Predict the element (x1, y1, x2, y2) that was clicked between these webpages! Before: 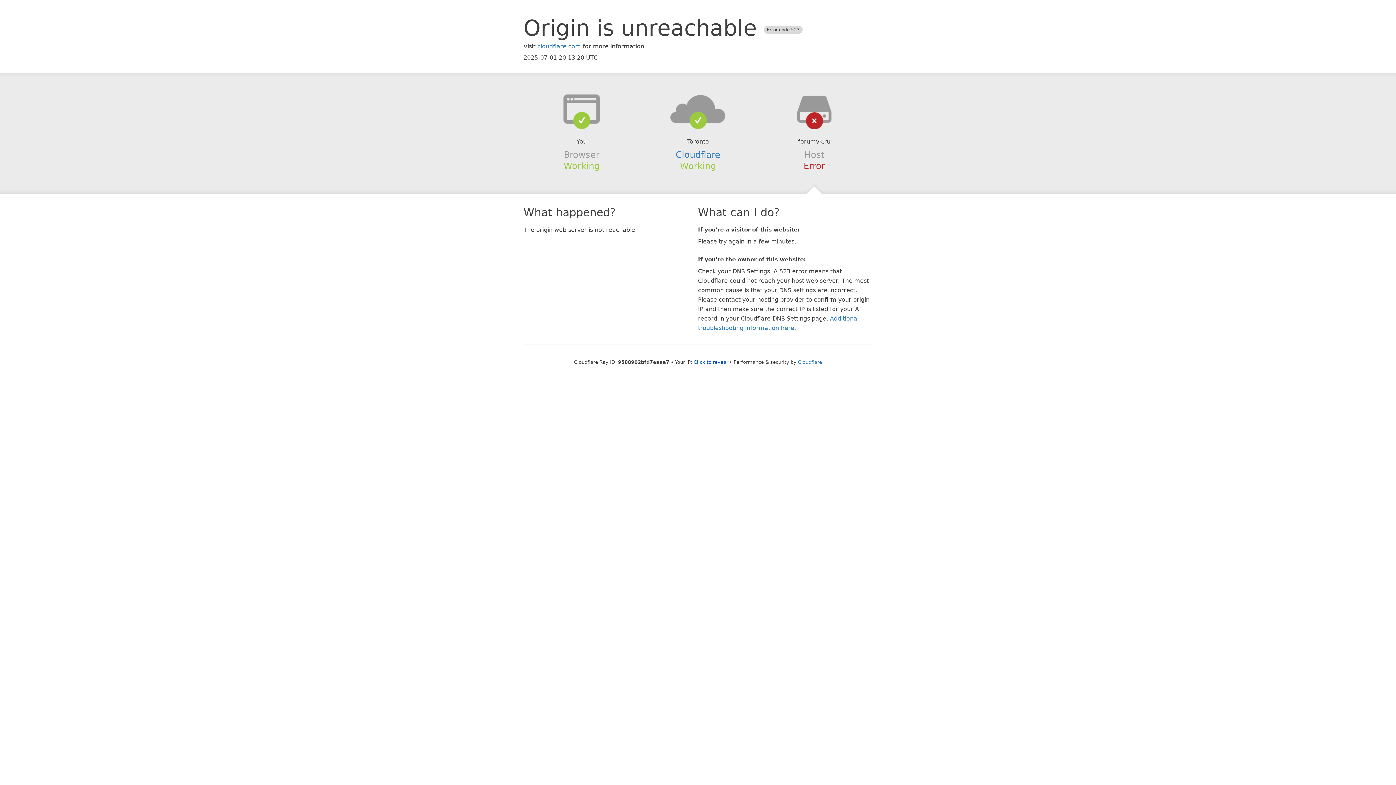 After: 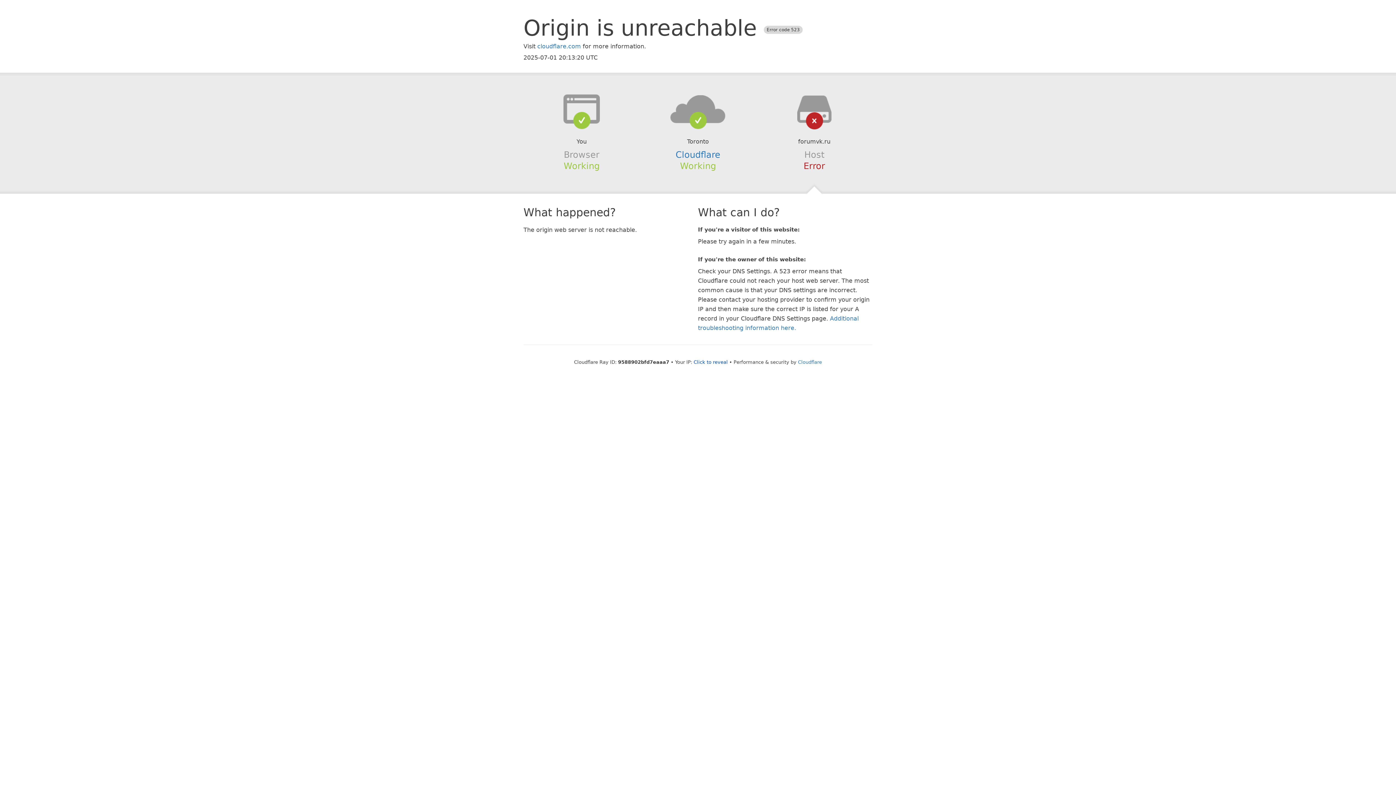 Action: bbox: (639, 94, 756, 123)